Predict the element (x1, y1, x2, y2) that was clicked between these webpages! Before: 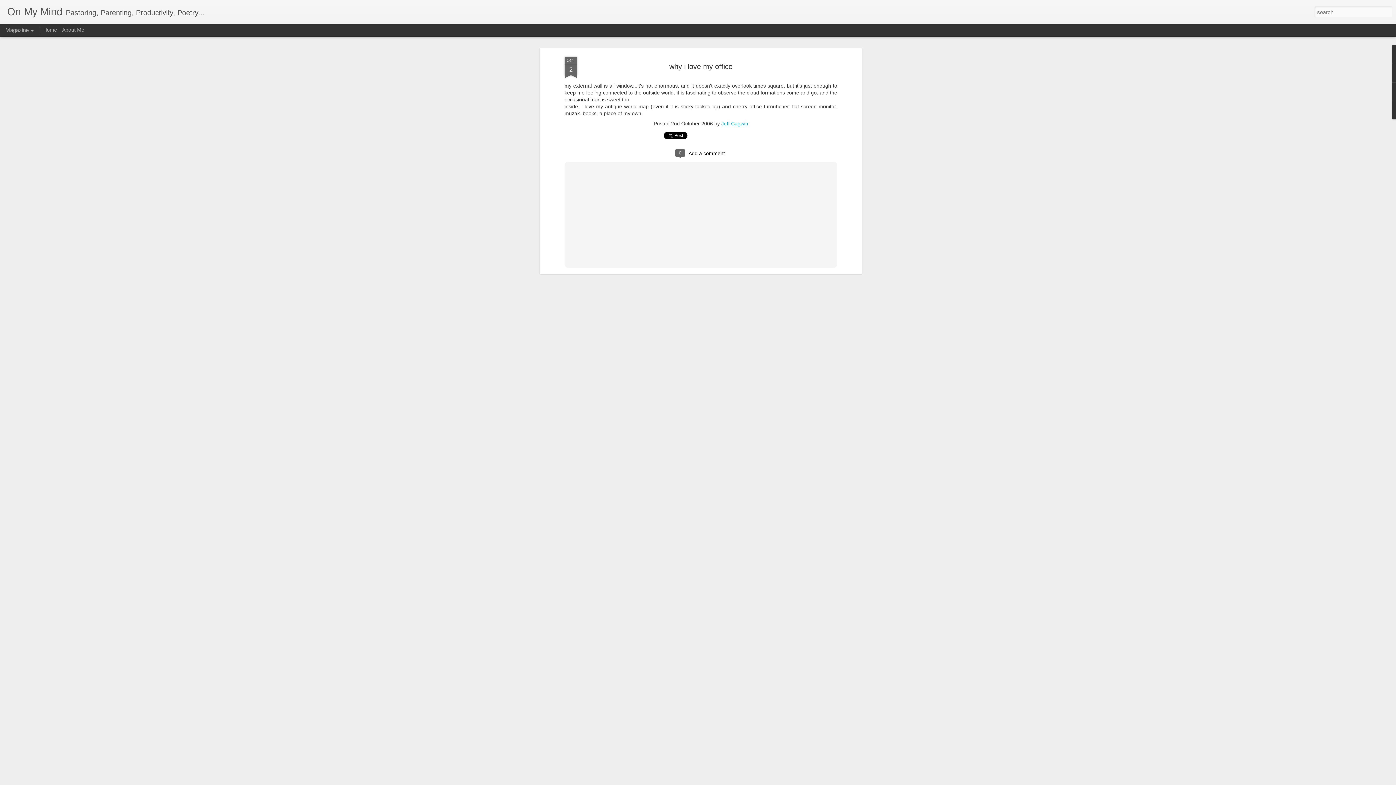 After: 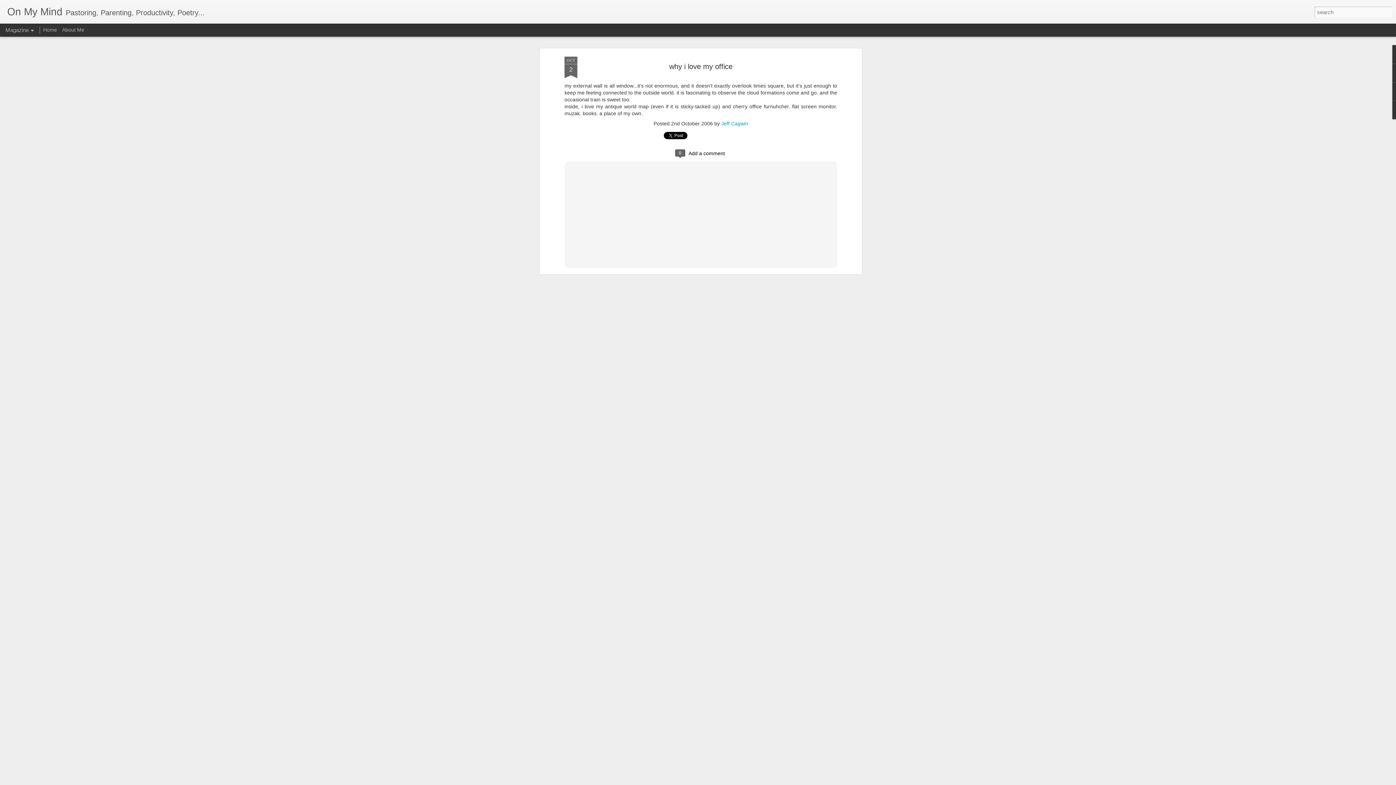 Action: label: OCT
2 bbox: (564, 56, 577, 78)